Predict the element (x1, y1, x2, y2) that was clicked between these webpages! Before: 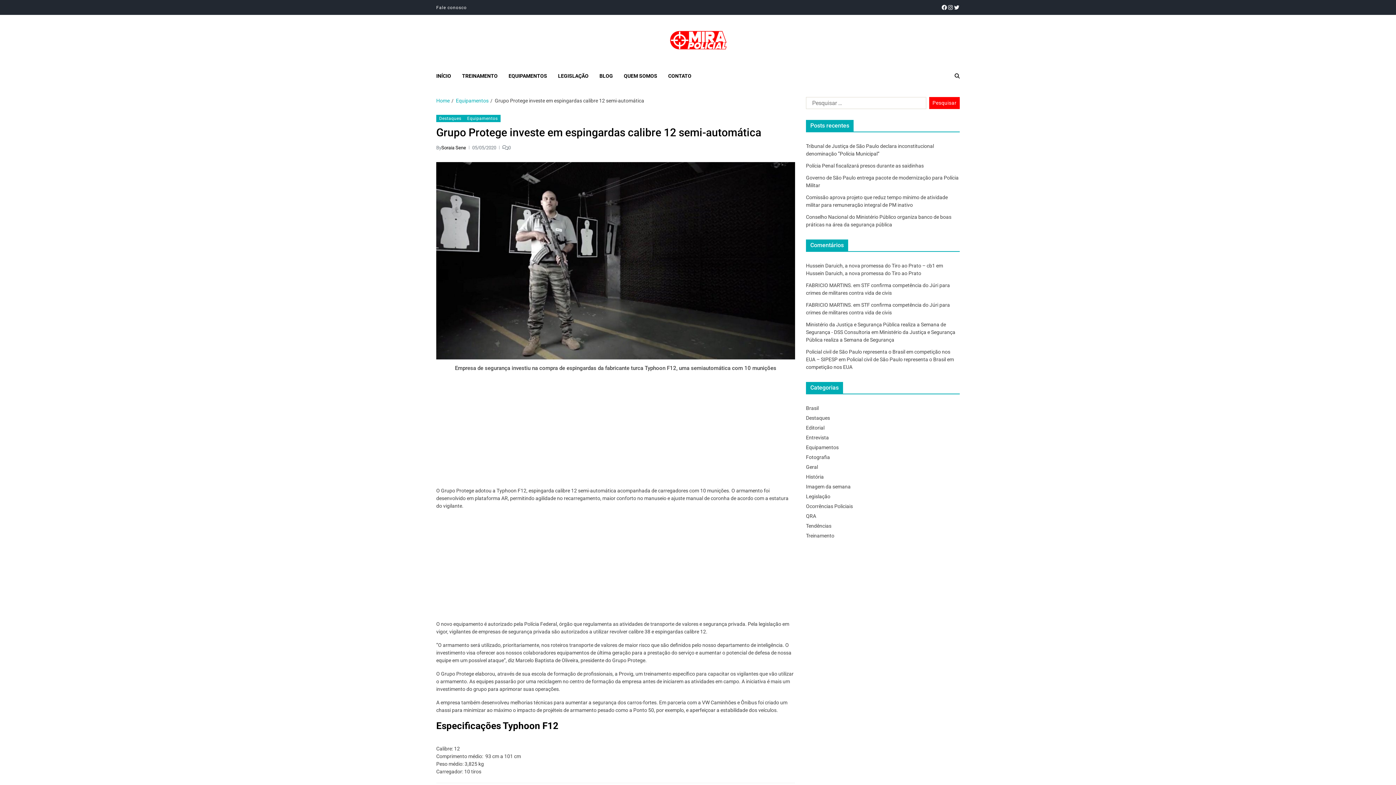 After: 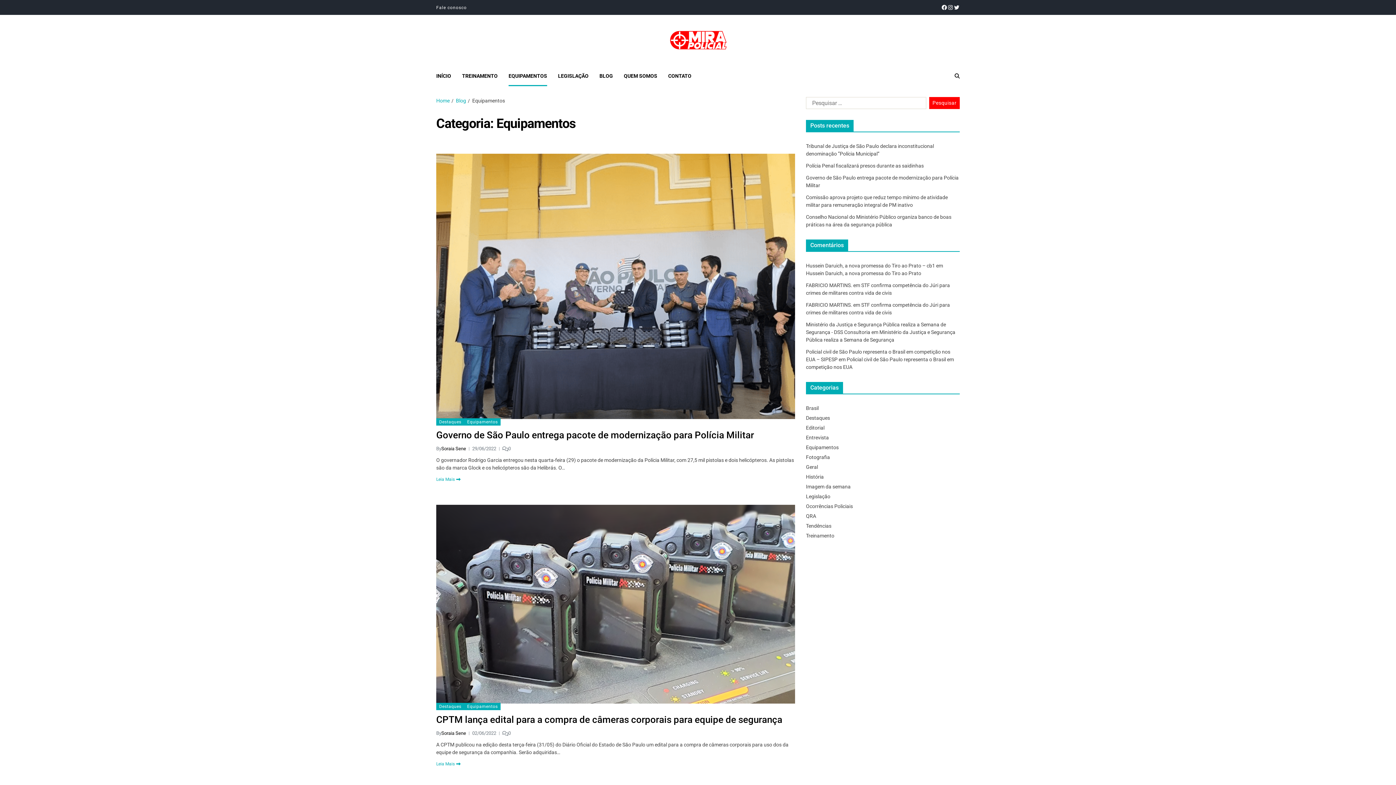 Action: bbox: (464, 114, 500, 122) label: Equipamentos